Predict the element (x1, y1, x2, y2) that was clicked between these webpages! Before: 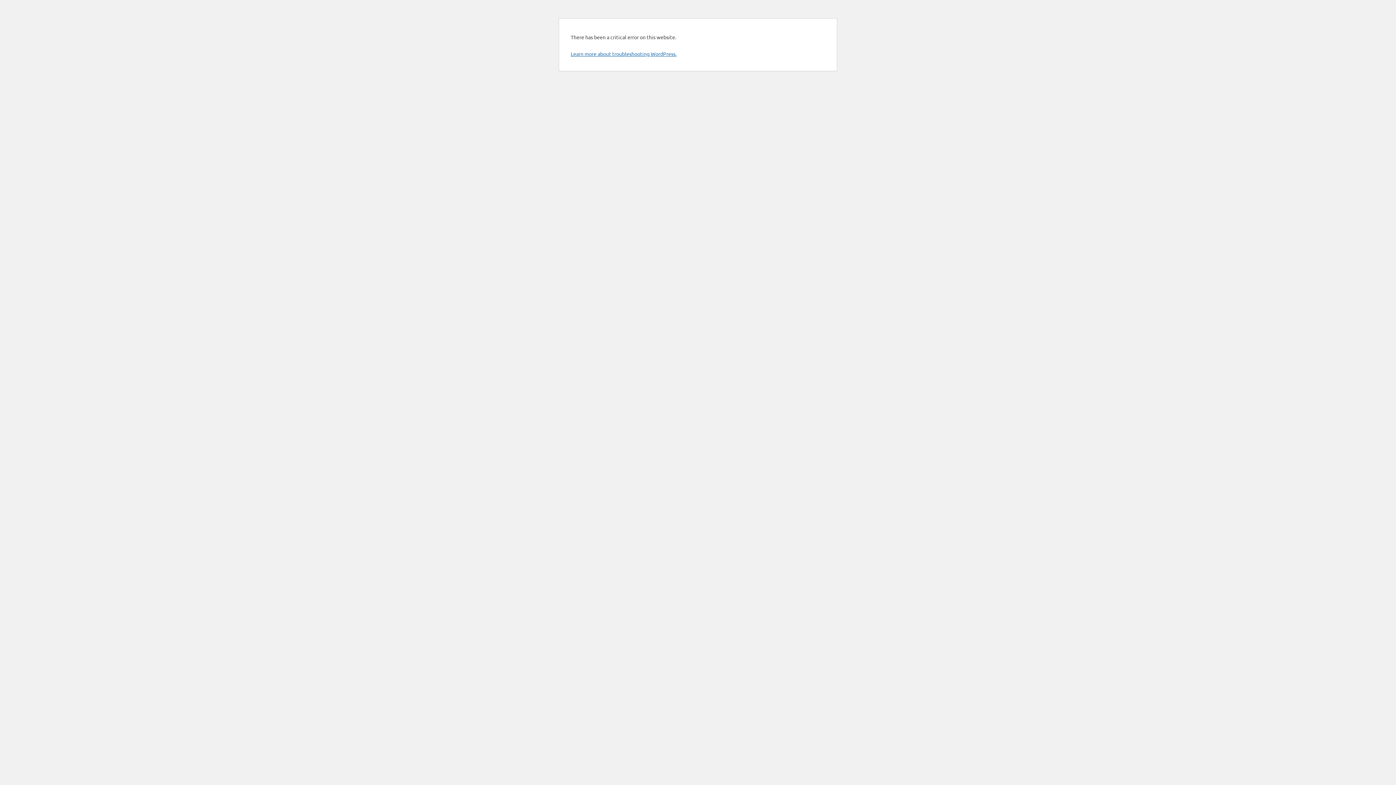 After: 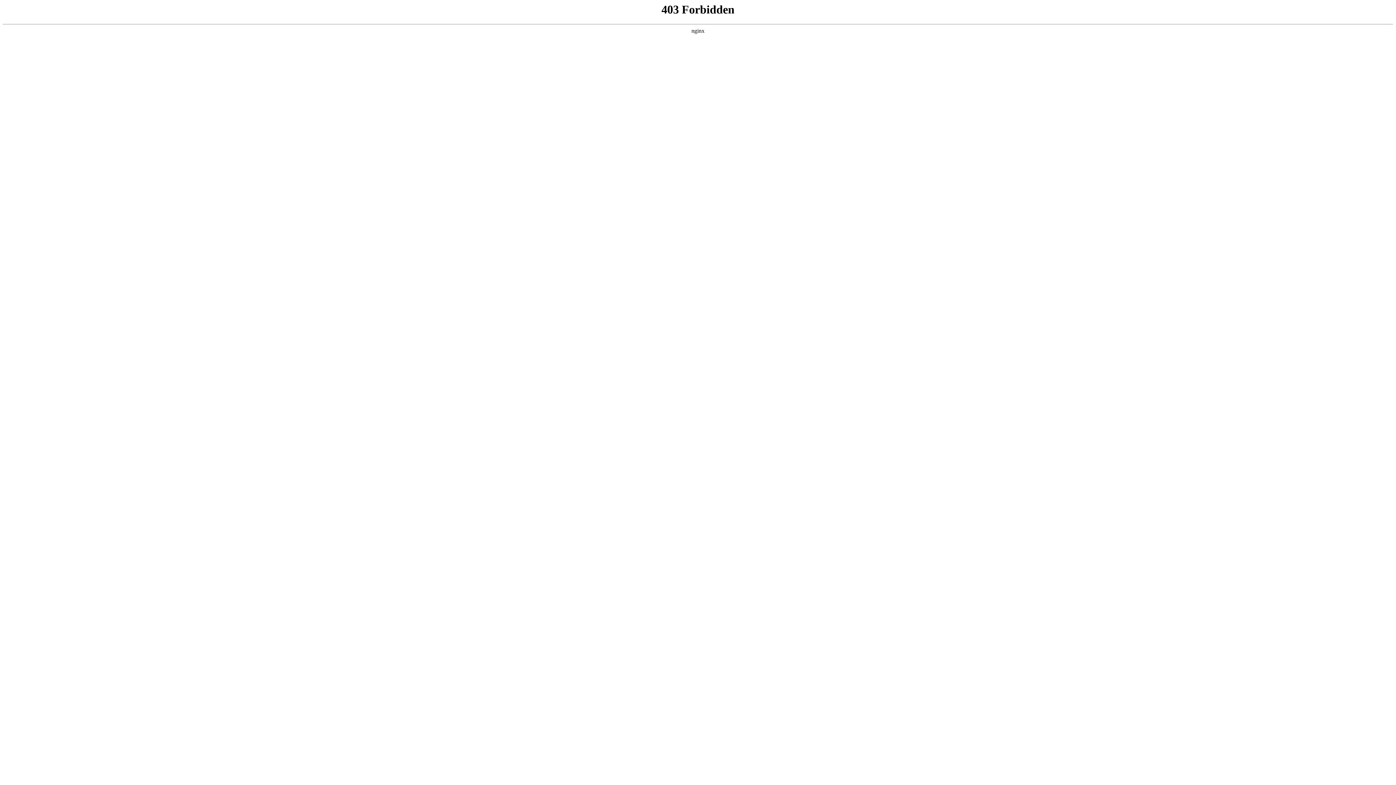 Action: bbox: (570, 50, 676, 57) label: Learn more about troubleshooting WordPress.